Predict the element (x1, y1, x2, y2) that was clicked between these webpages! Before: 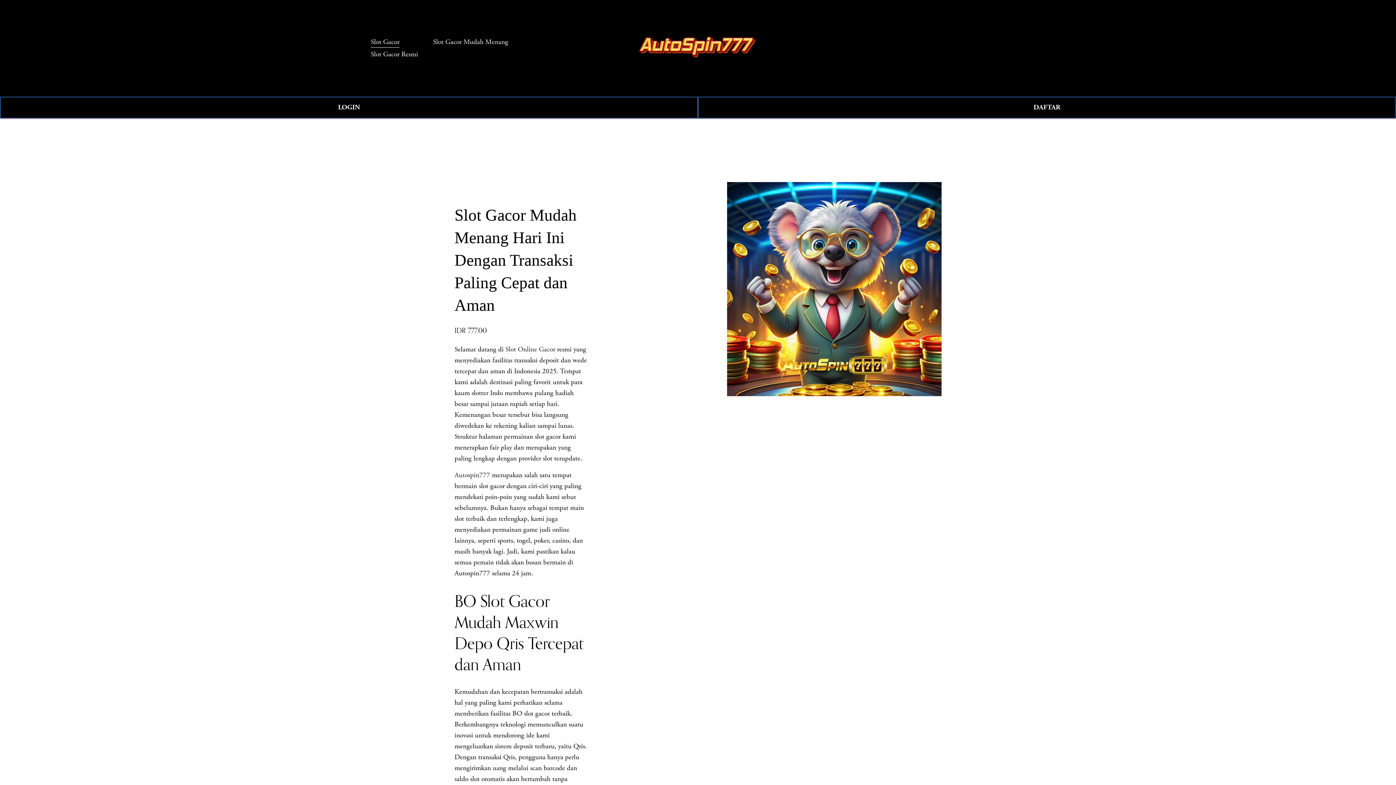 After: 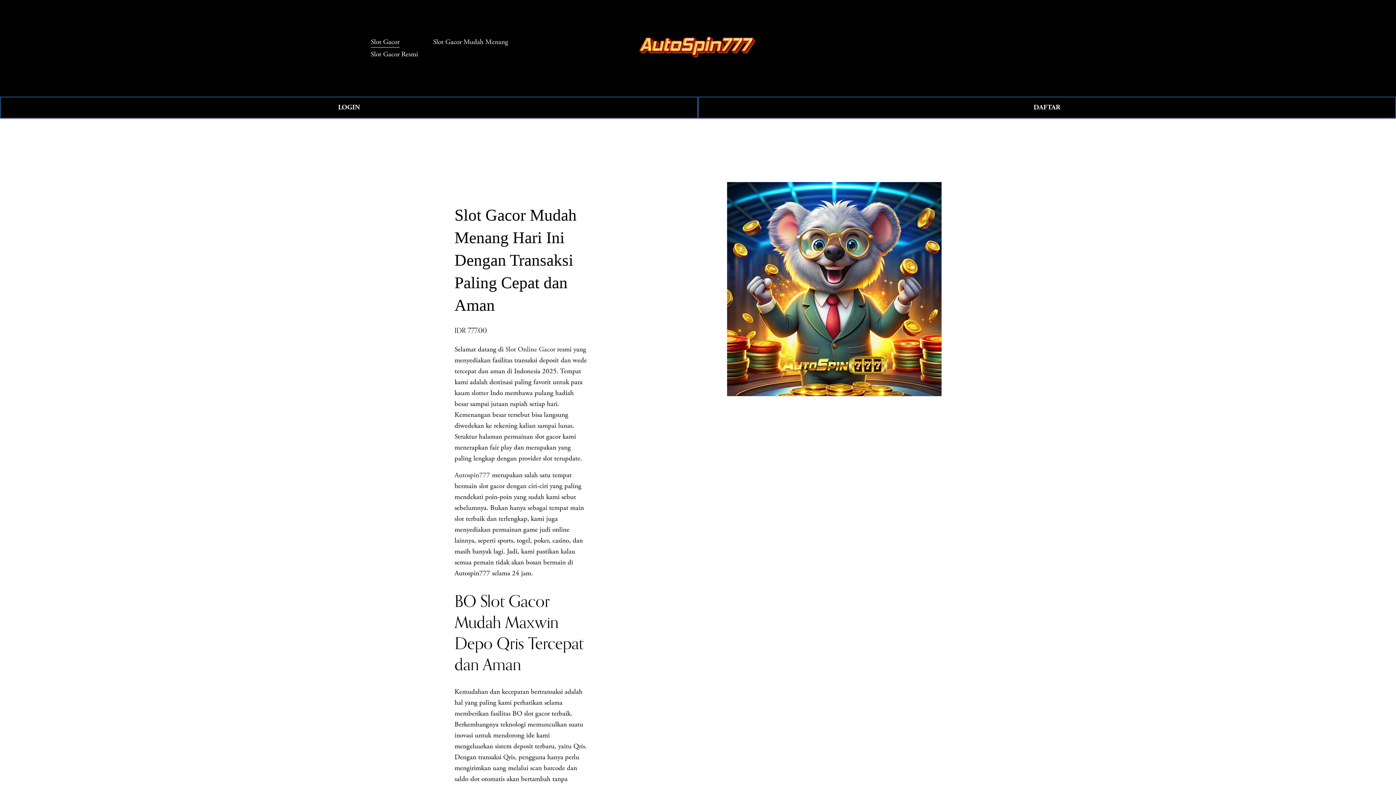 Action: label: Slot Online Gacor bbox: (505, 345, 555, 354)